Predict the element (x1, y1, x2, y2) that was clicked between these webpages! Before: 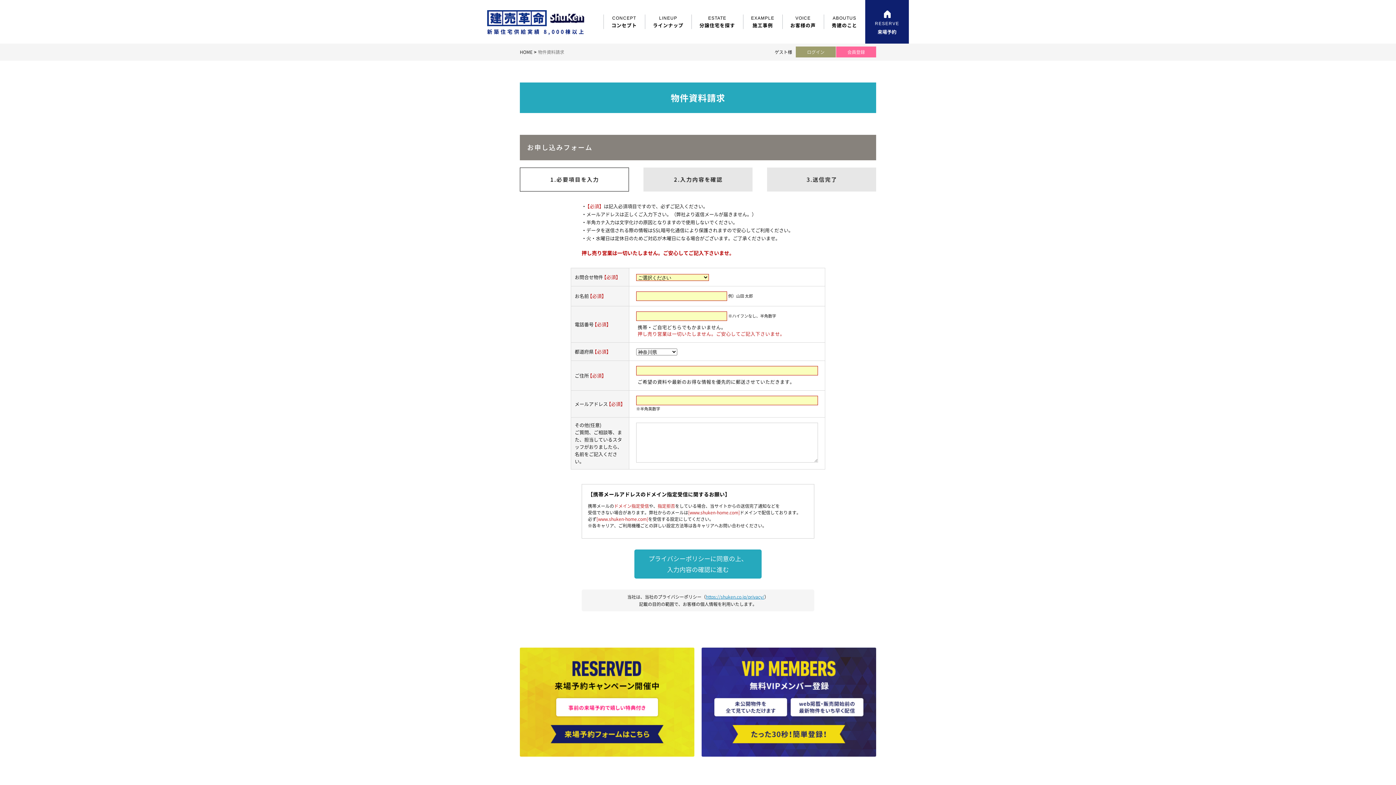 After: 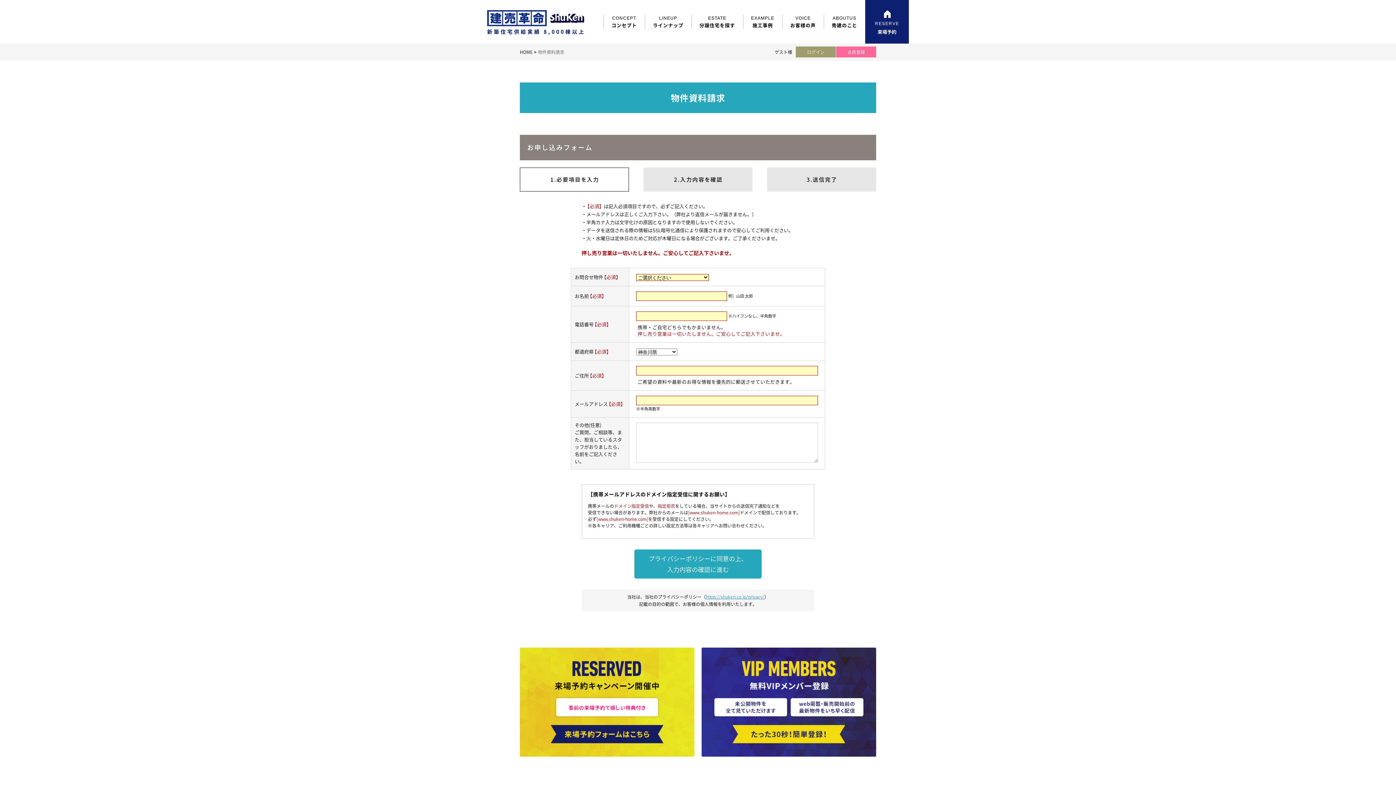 Action: bbox: (706, 593, 764, 600) label: https://shuken.co.jp/privacy/